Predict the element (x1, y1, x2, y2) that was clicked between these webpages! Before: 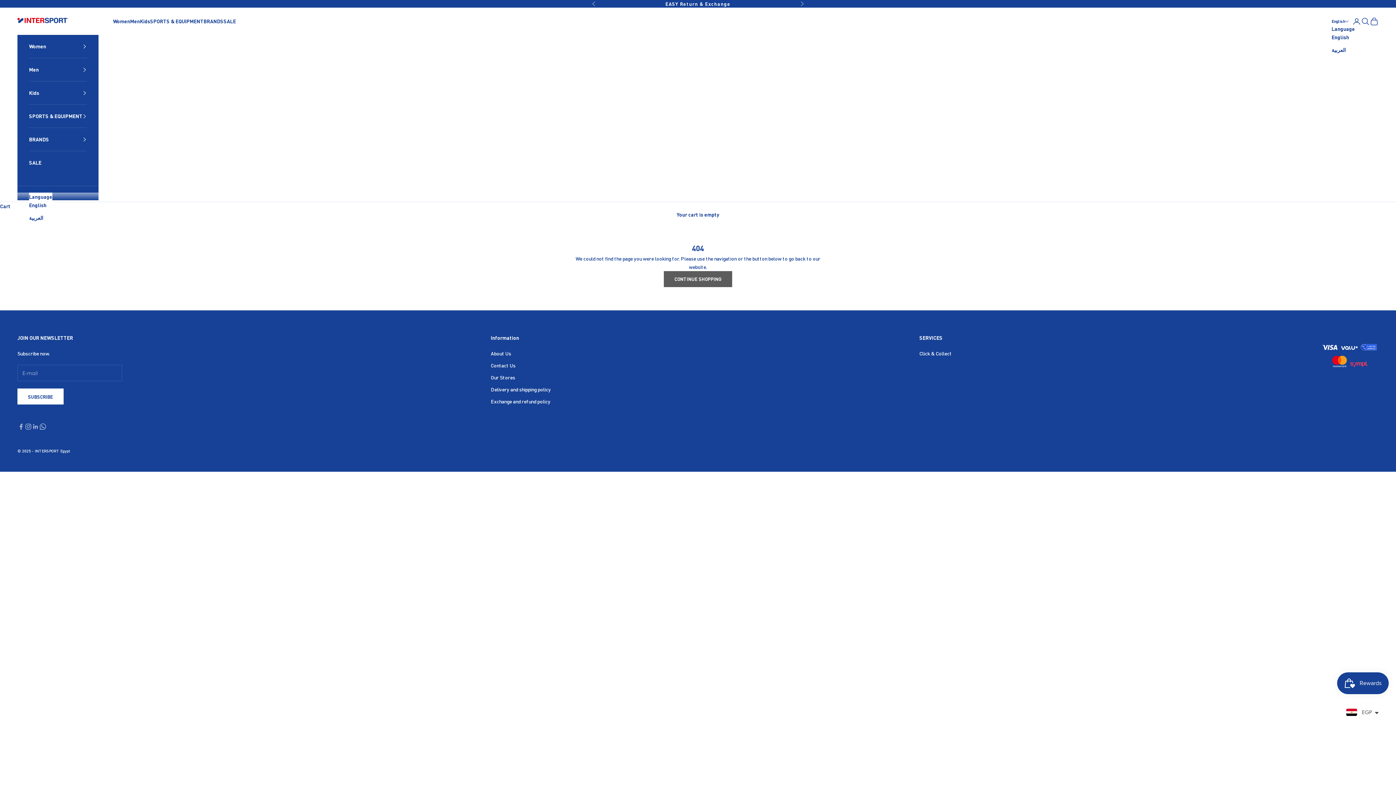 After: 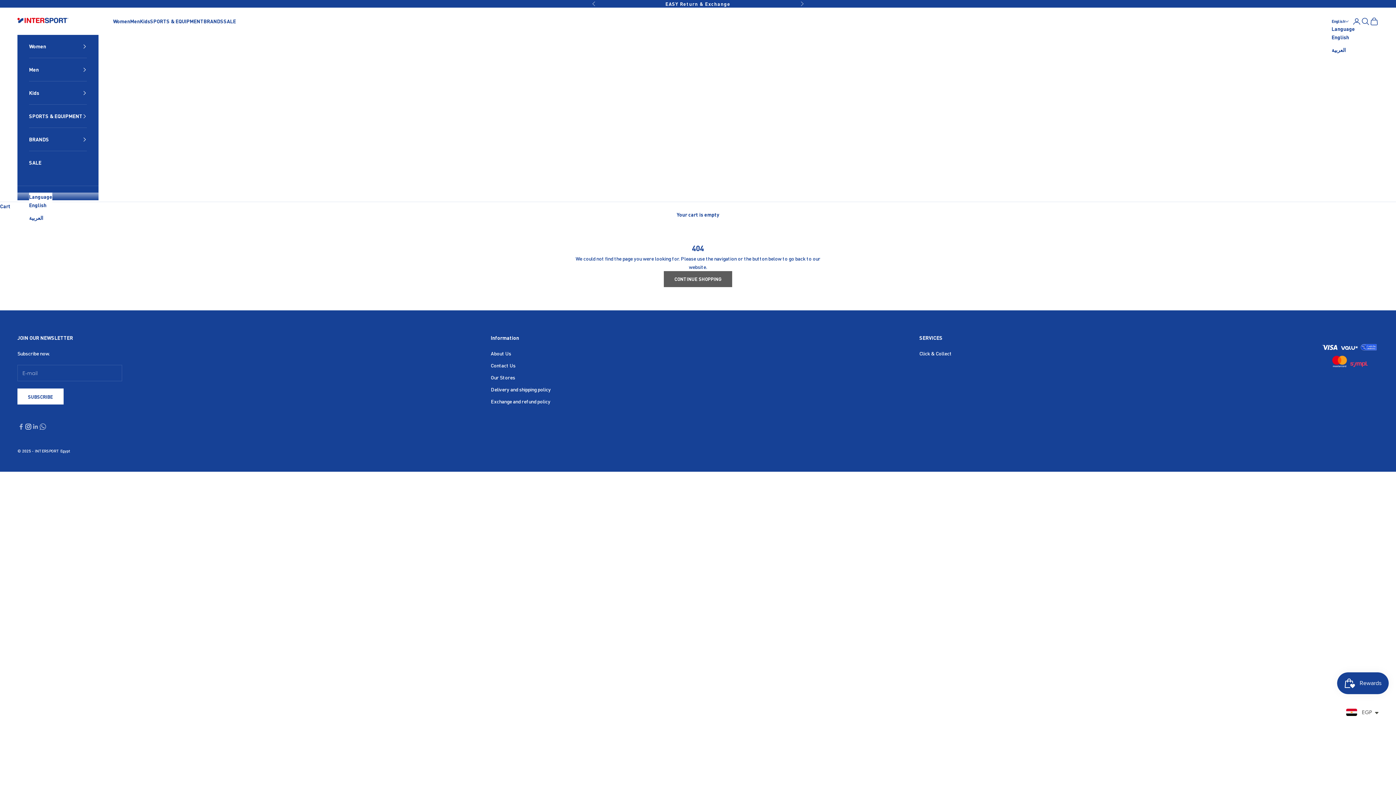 Action: label: Follow on Instagram bbox: (24, 423, 32, 430)